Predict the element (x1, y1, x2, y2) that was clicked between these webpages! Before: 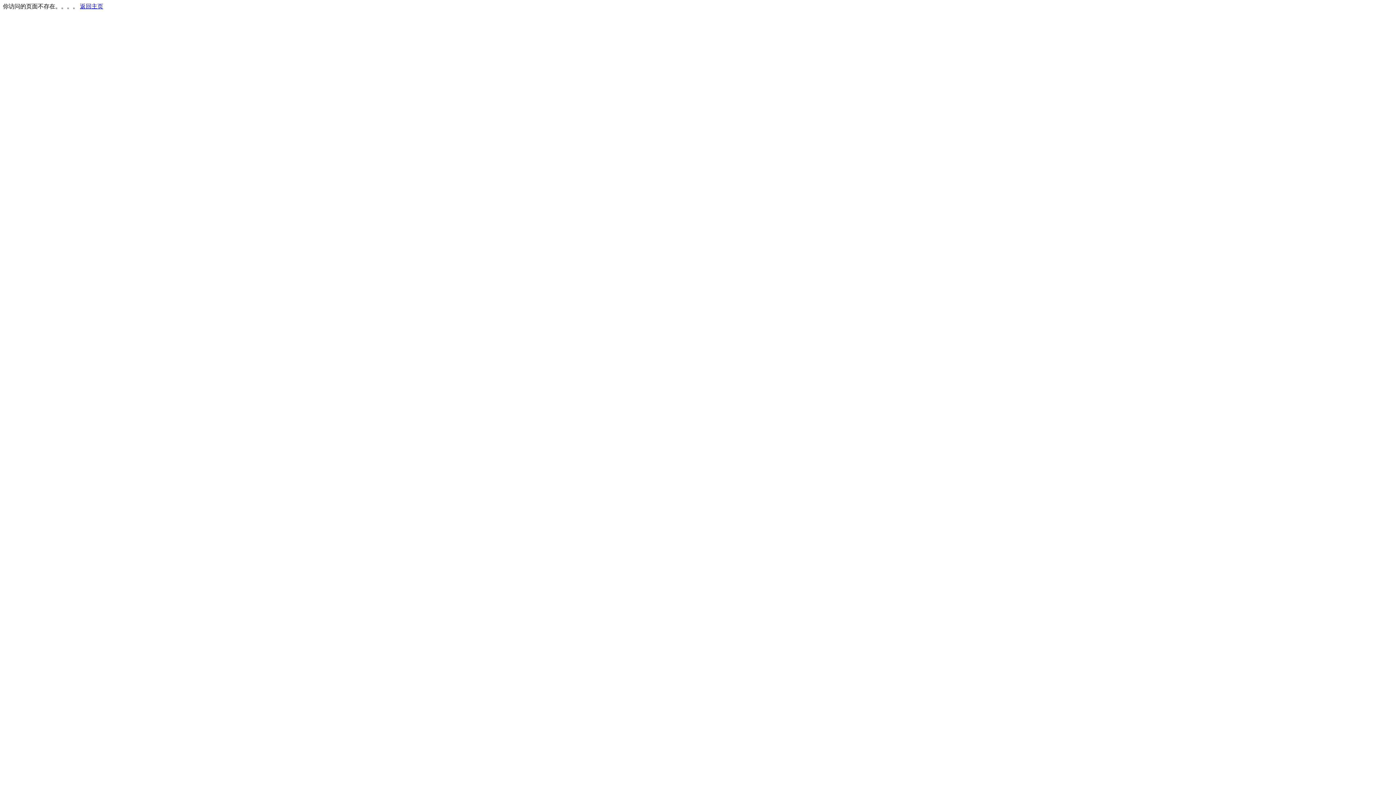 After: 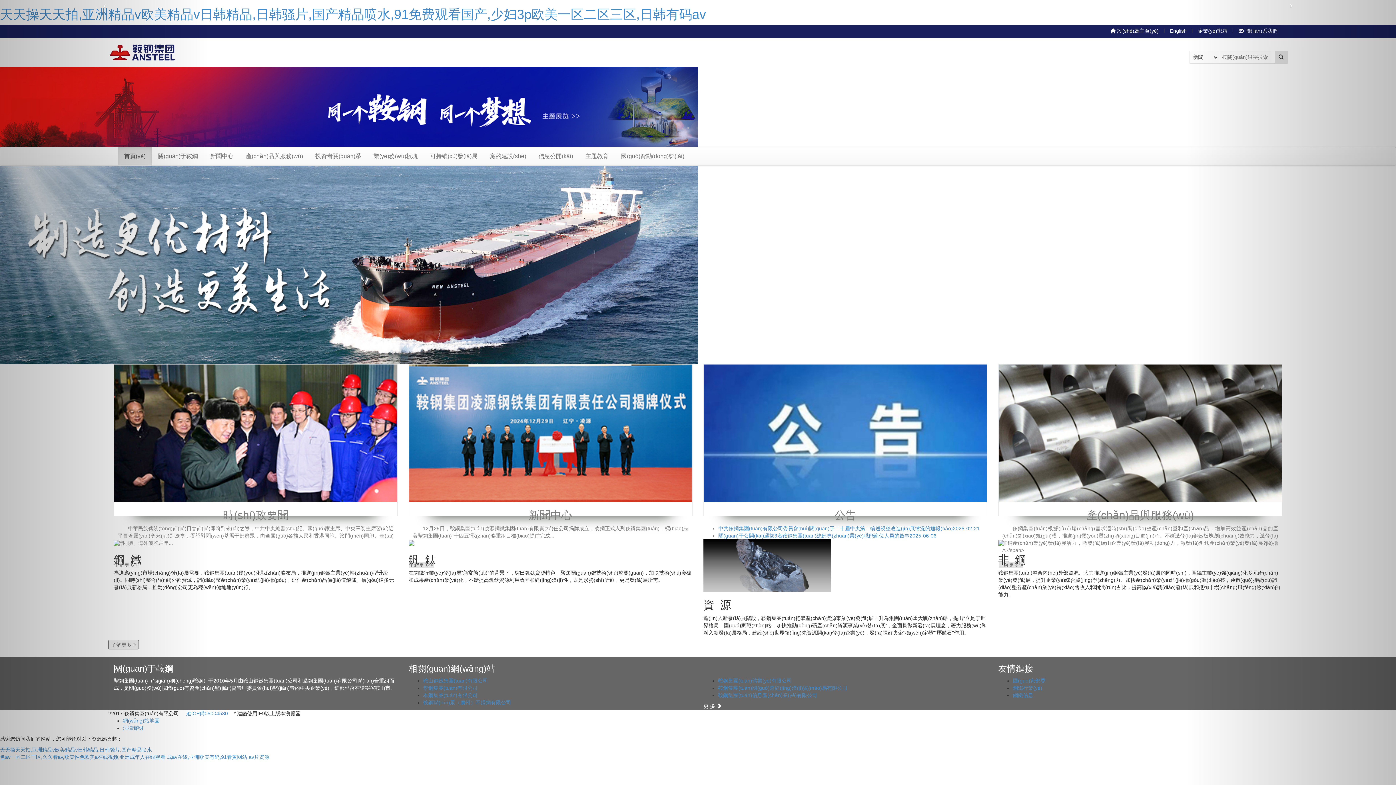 Action: bbox: (80, 3, 103, 9) label: 返回主页